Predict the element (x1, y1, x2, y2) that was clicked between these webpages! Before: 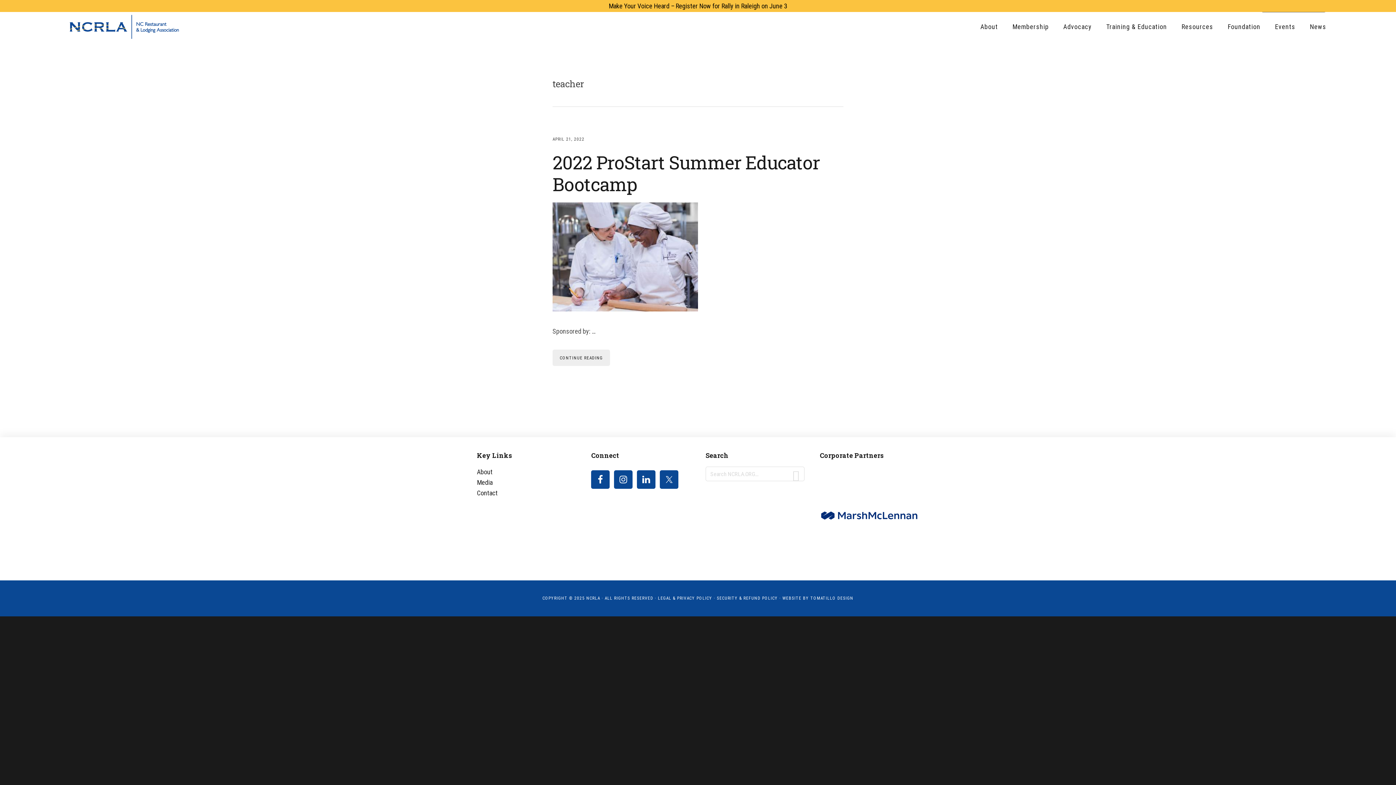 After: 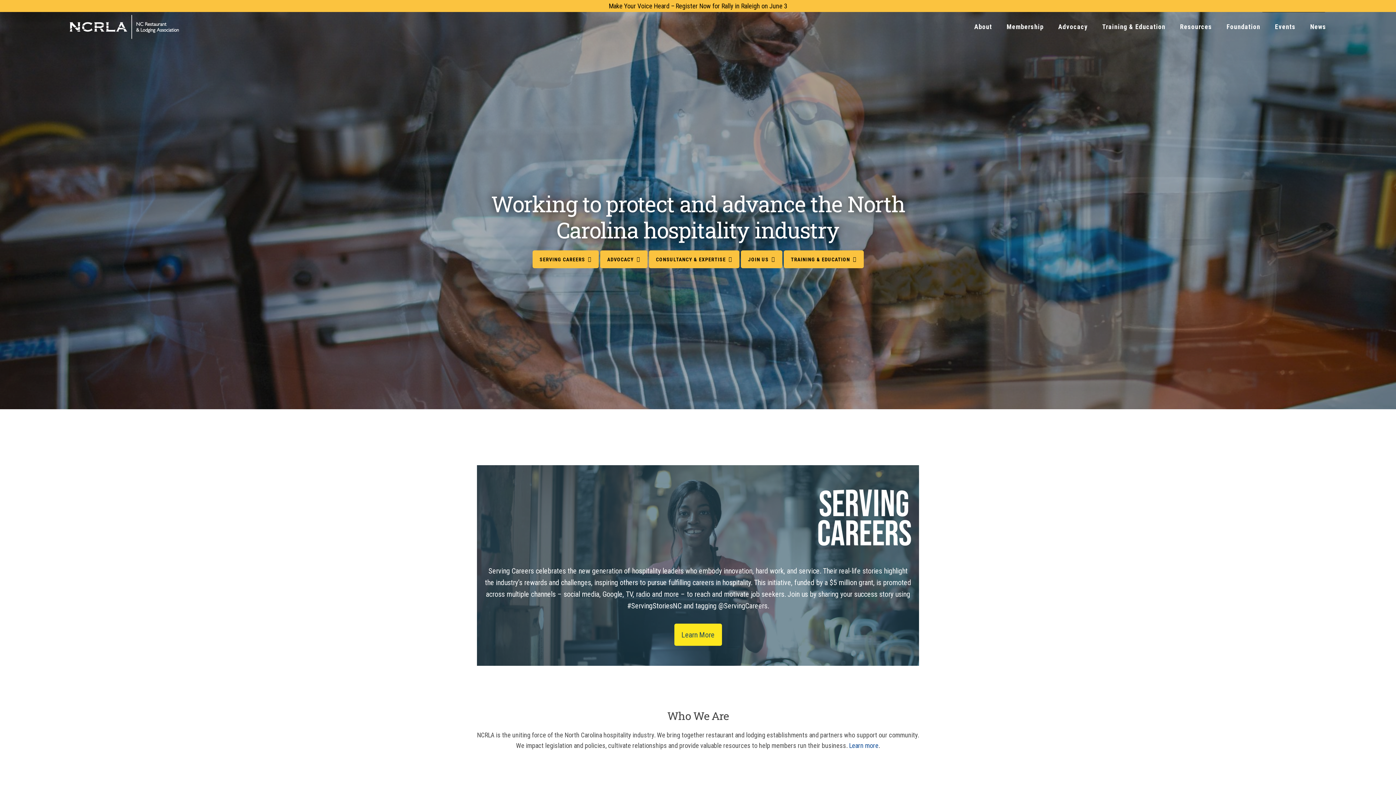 Action: label: NCRLA bbox: (69, 13, 178, 40)